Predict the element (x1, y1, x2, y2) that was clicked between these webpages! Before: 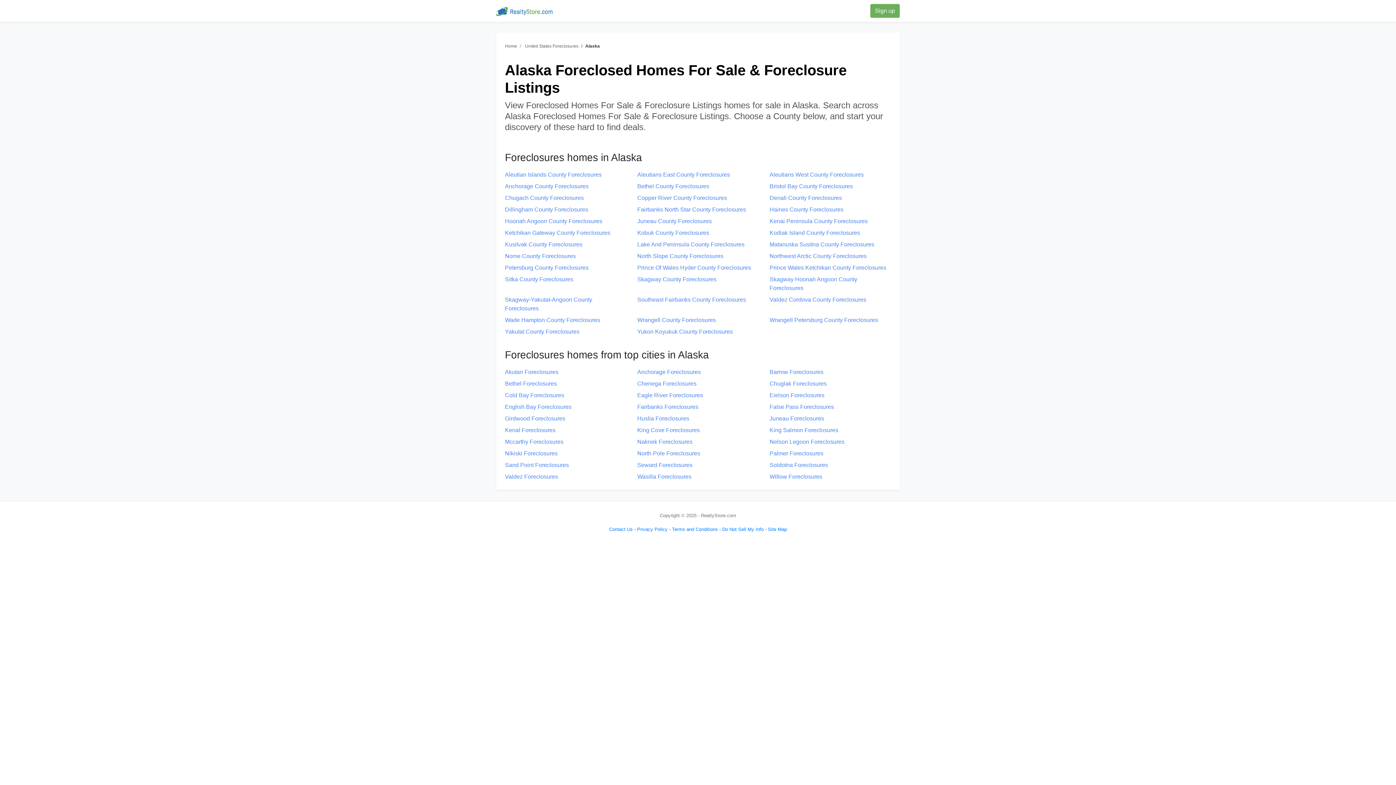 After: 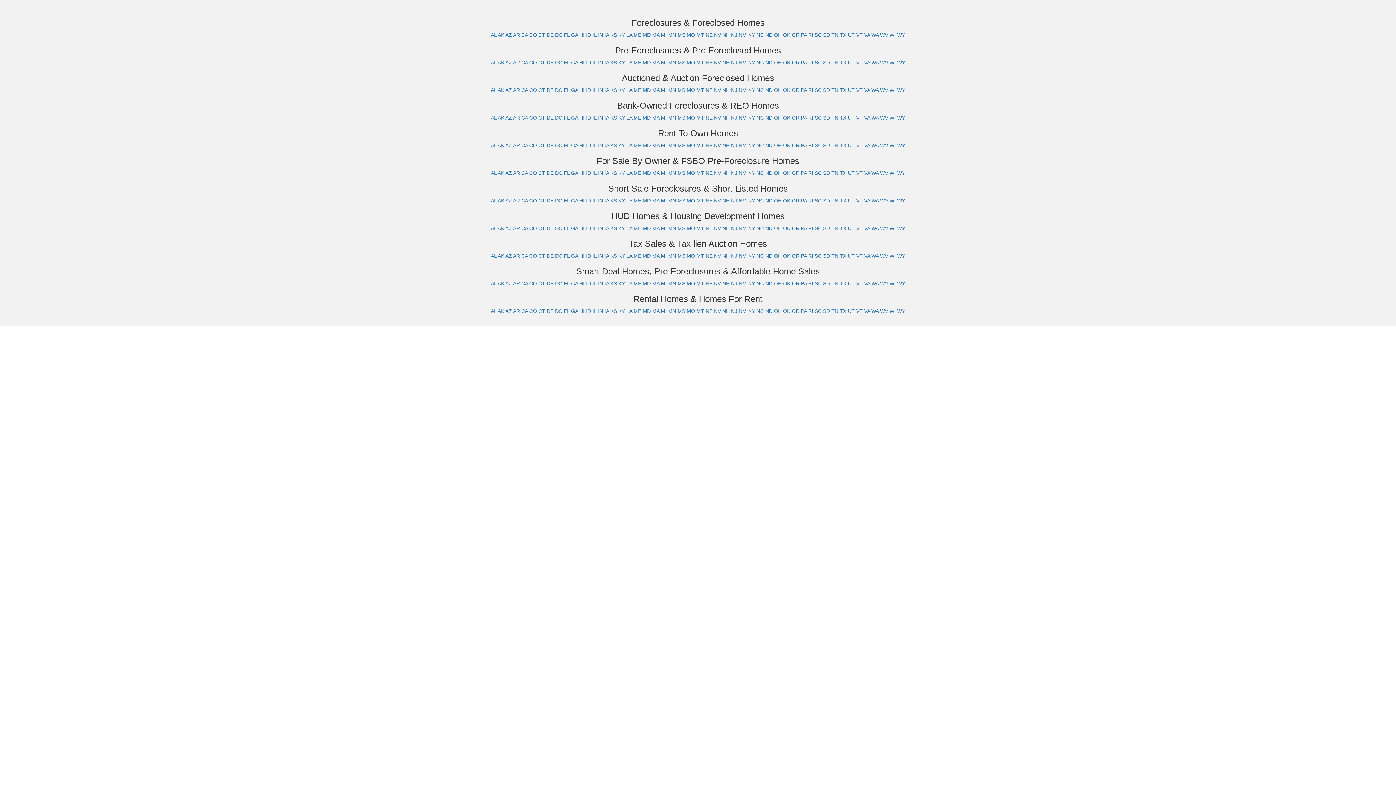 Action: bbox: (768, 526, 787, 532) label: Site Map